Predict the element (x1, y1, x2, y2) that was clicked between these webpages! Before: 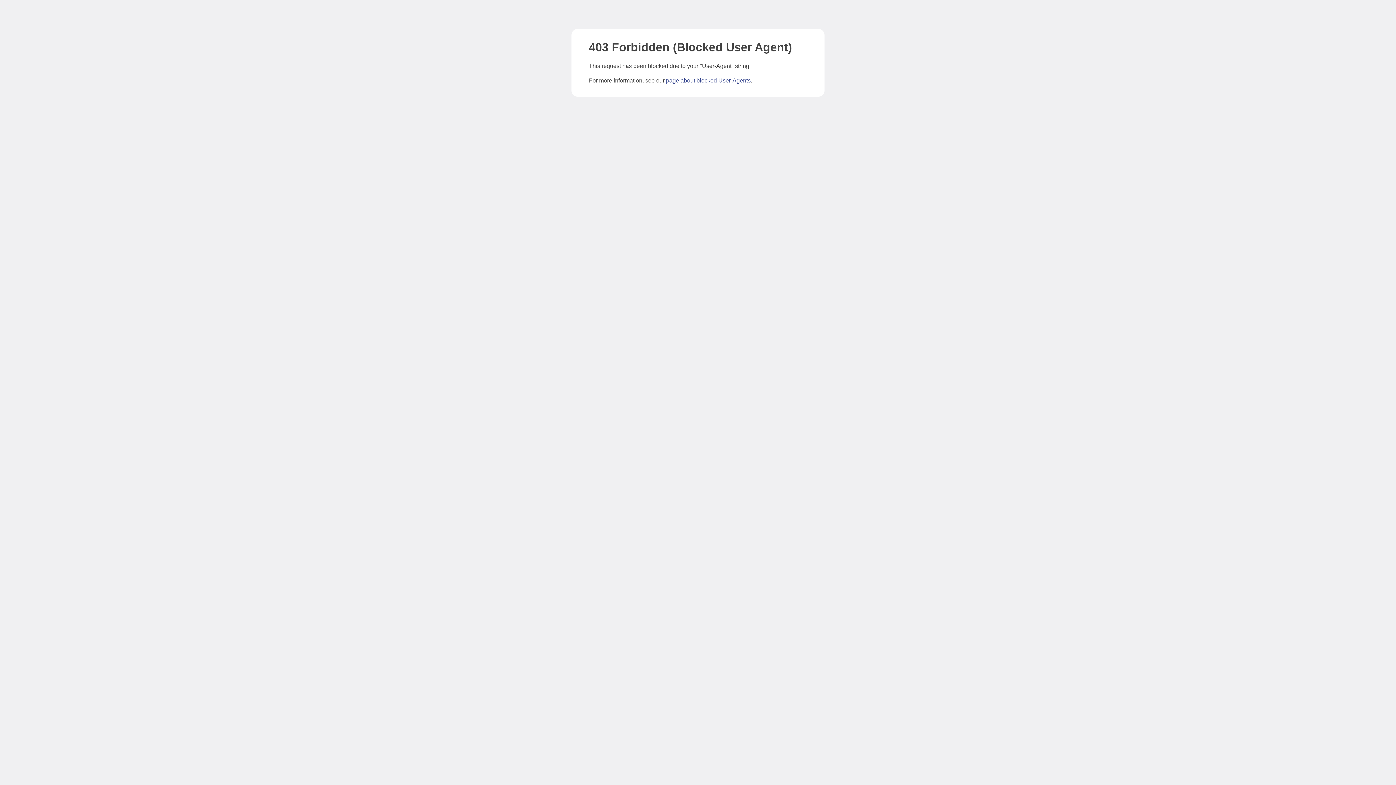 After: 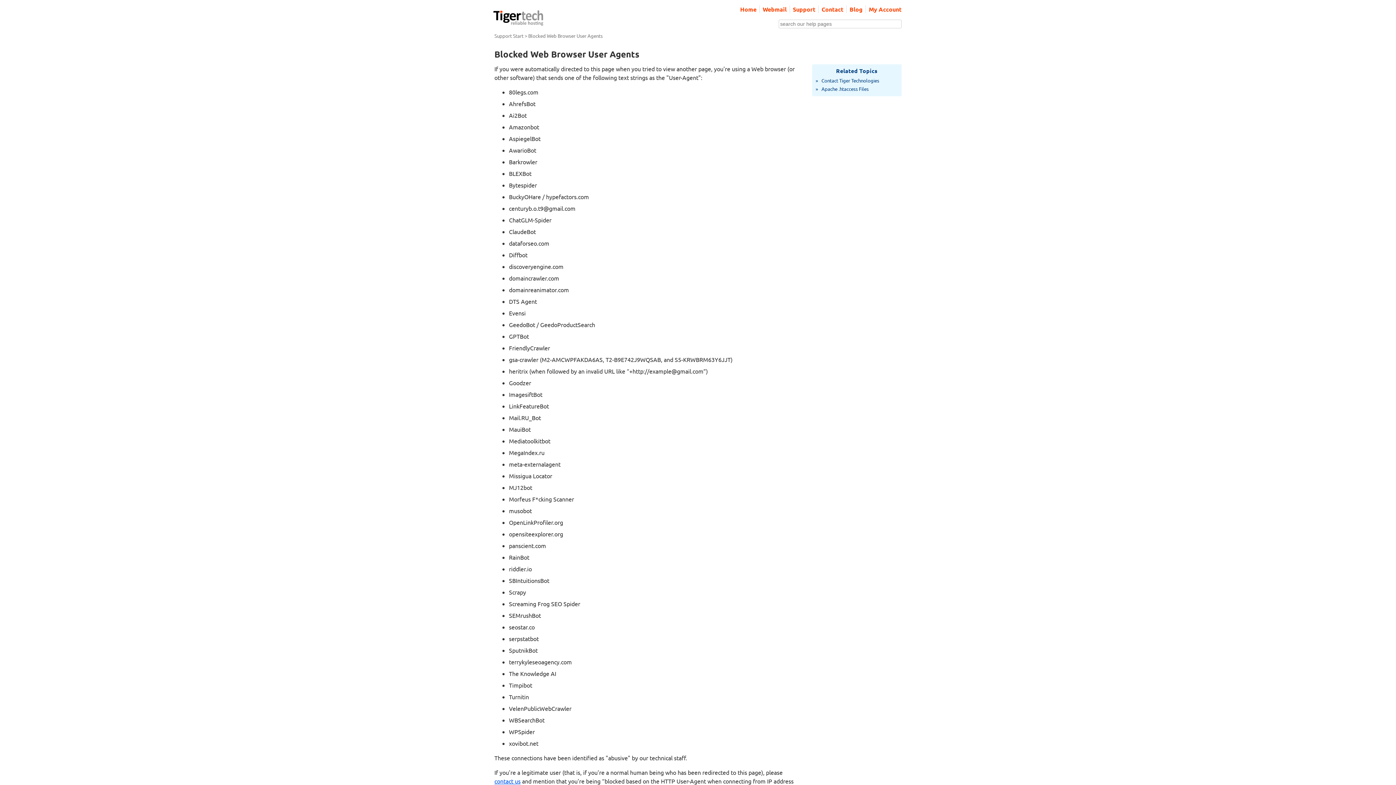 Action: label: page about blocked User-Agents bbox: (666, 77, 750, 83)